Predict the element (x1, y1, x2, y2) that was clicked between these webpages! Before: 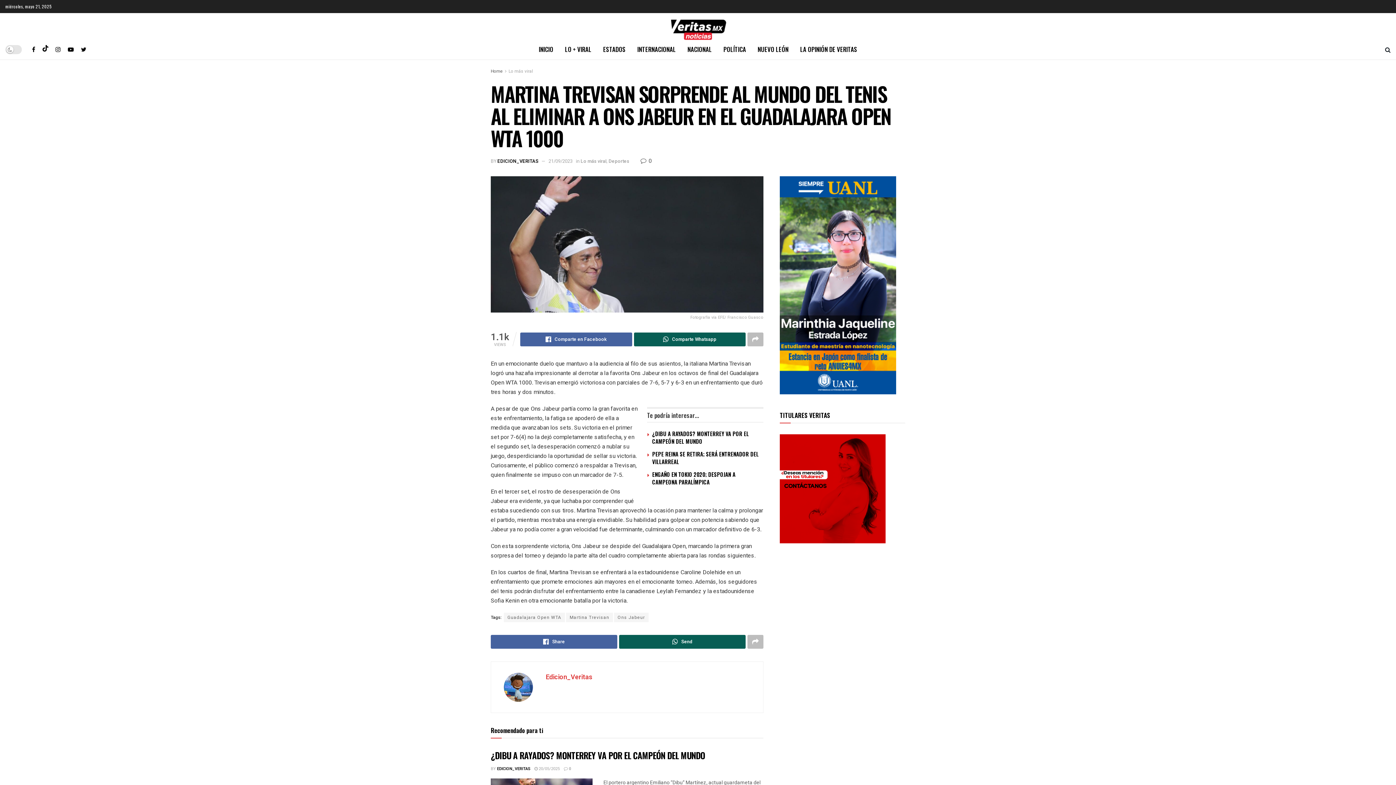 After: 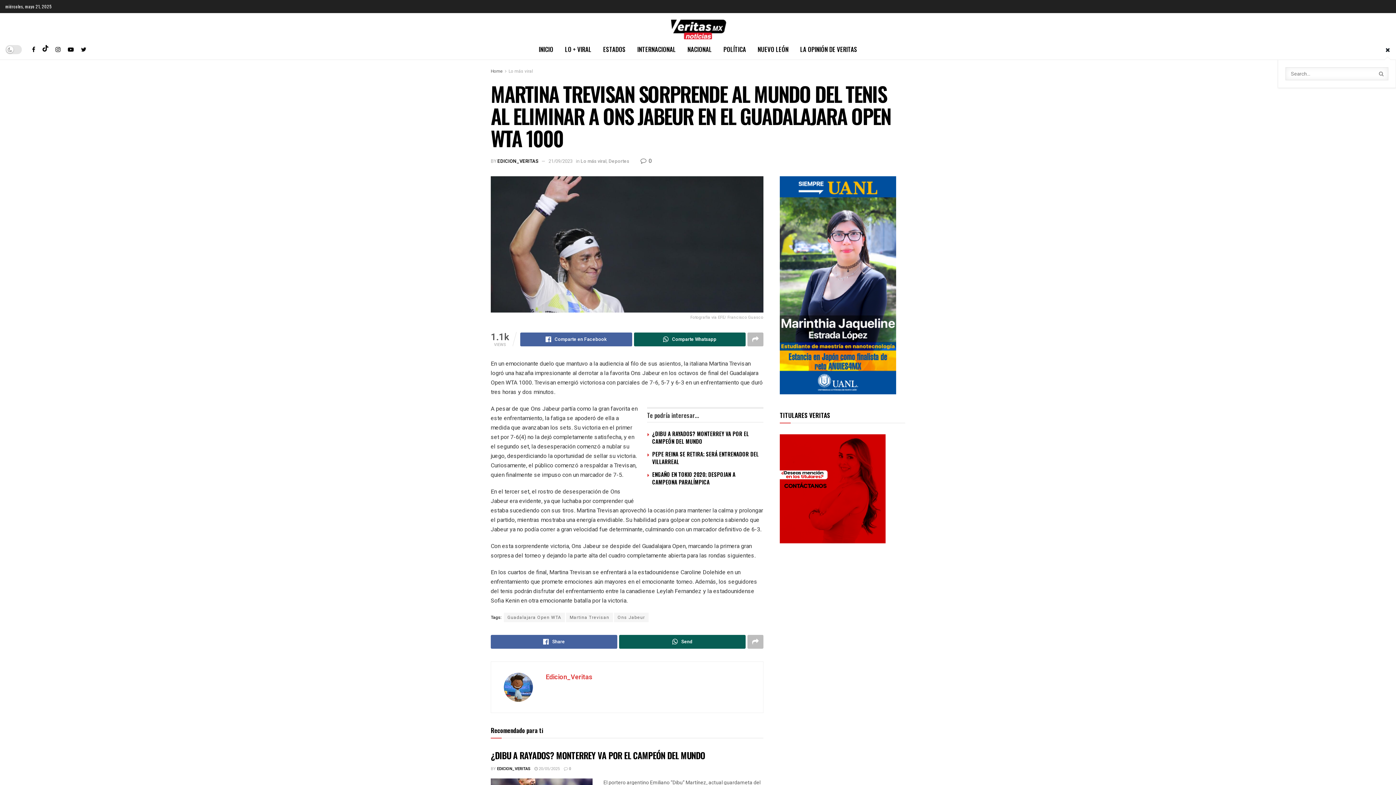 Action: bbox: (1385, 39, 1390, 59)